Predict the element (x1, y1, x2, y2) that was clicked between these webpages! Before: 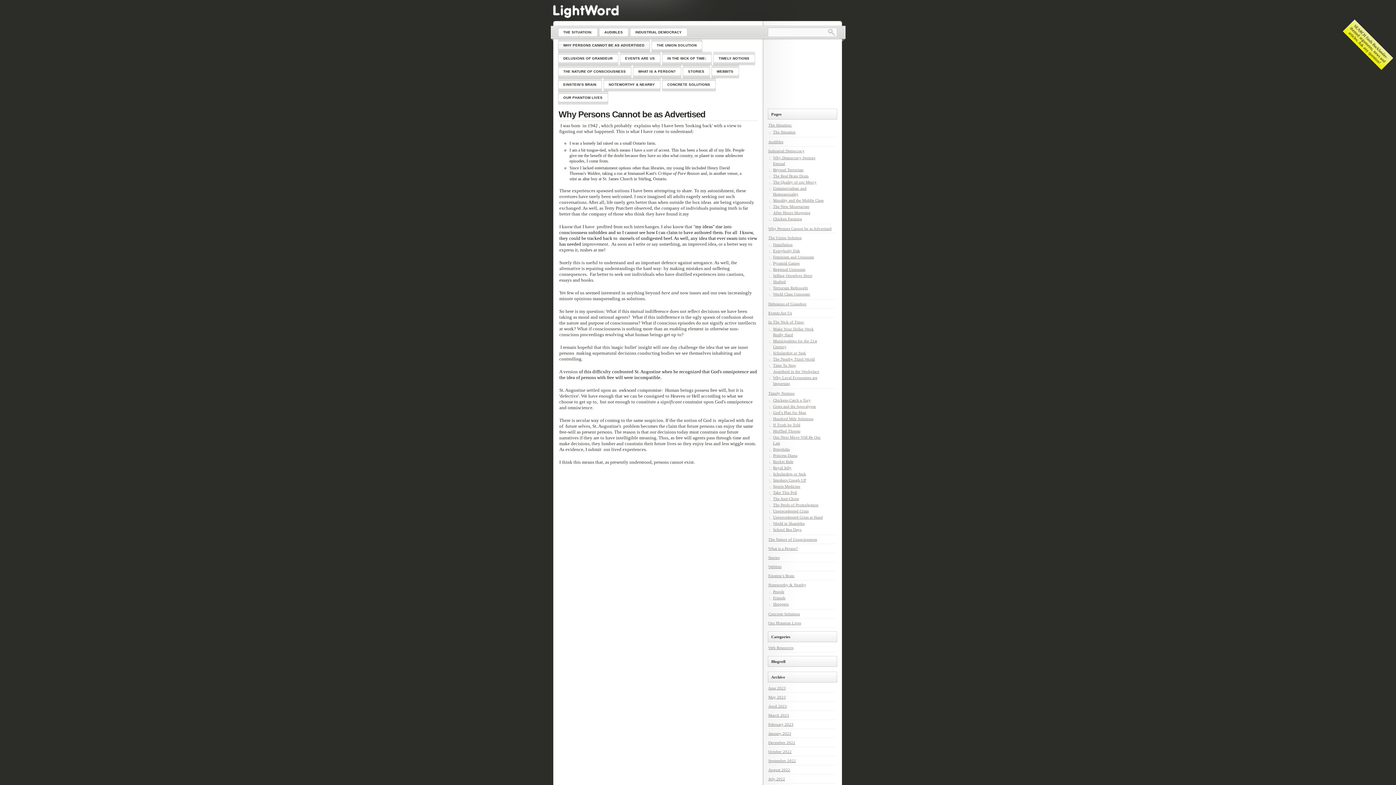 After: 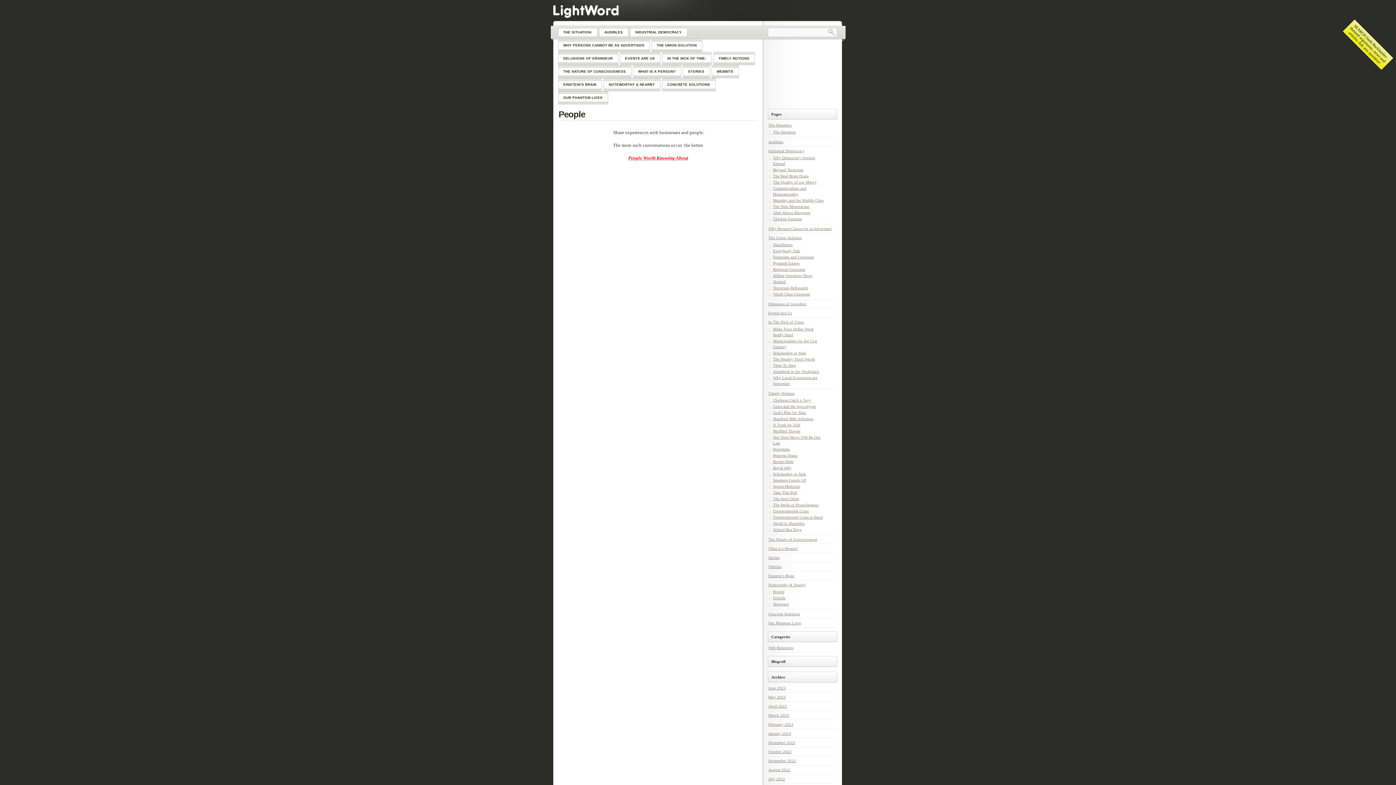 Action: label: People bbox: (773, 589, 784, 594)